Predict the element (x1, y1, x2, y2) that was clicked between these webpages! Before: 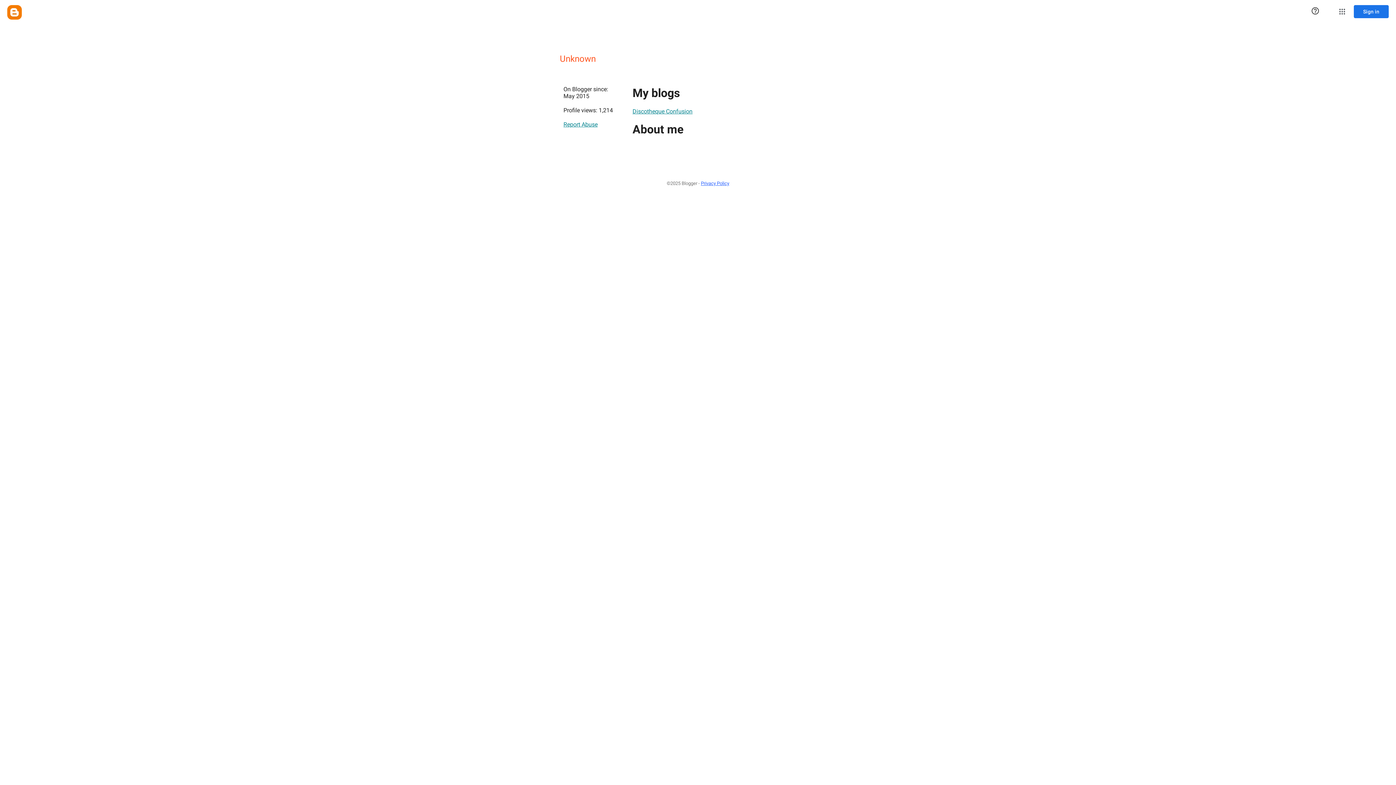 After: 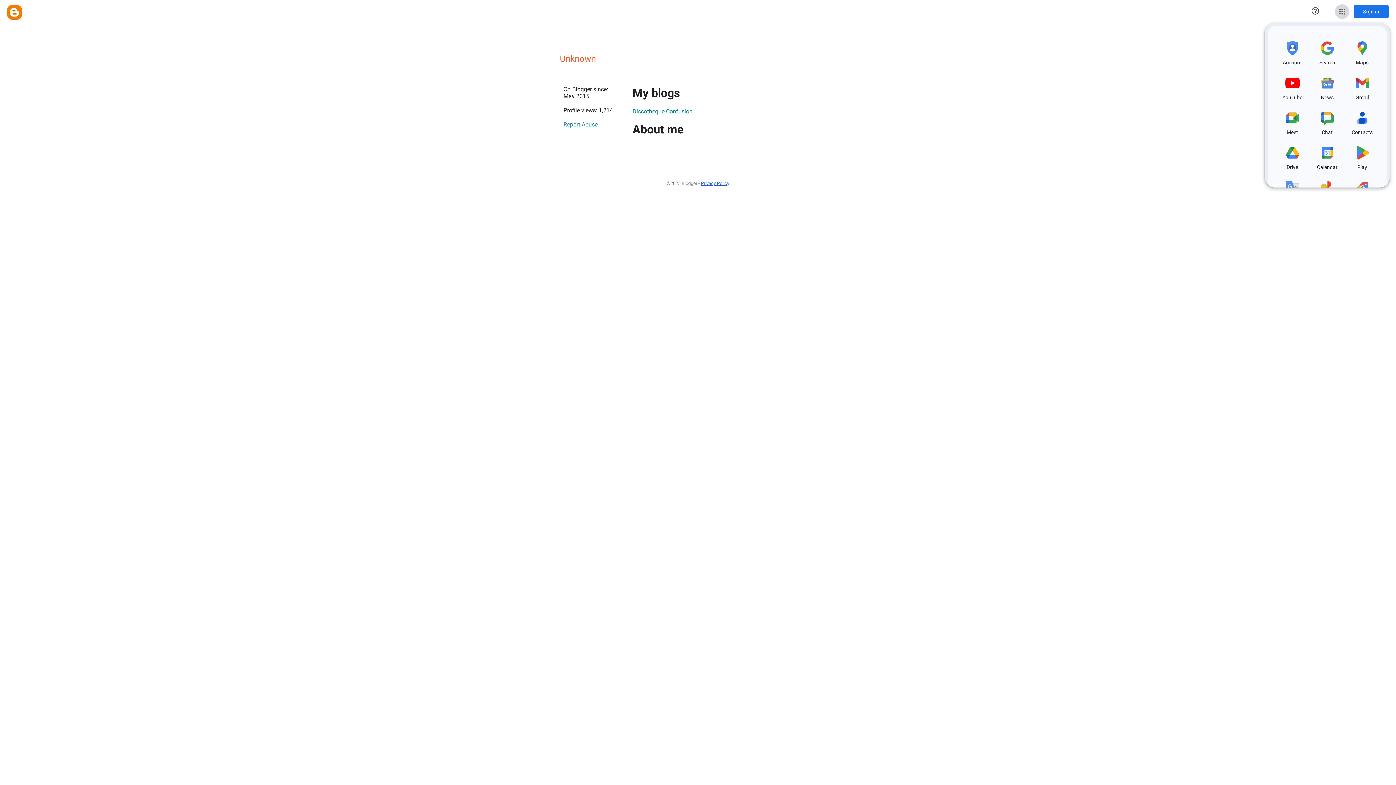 Action: bbox: (1335, 4, 1349, 18) label: Google apps